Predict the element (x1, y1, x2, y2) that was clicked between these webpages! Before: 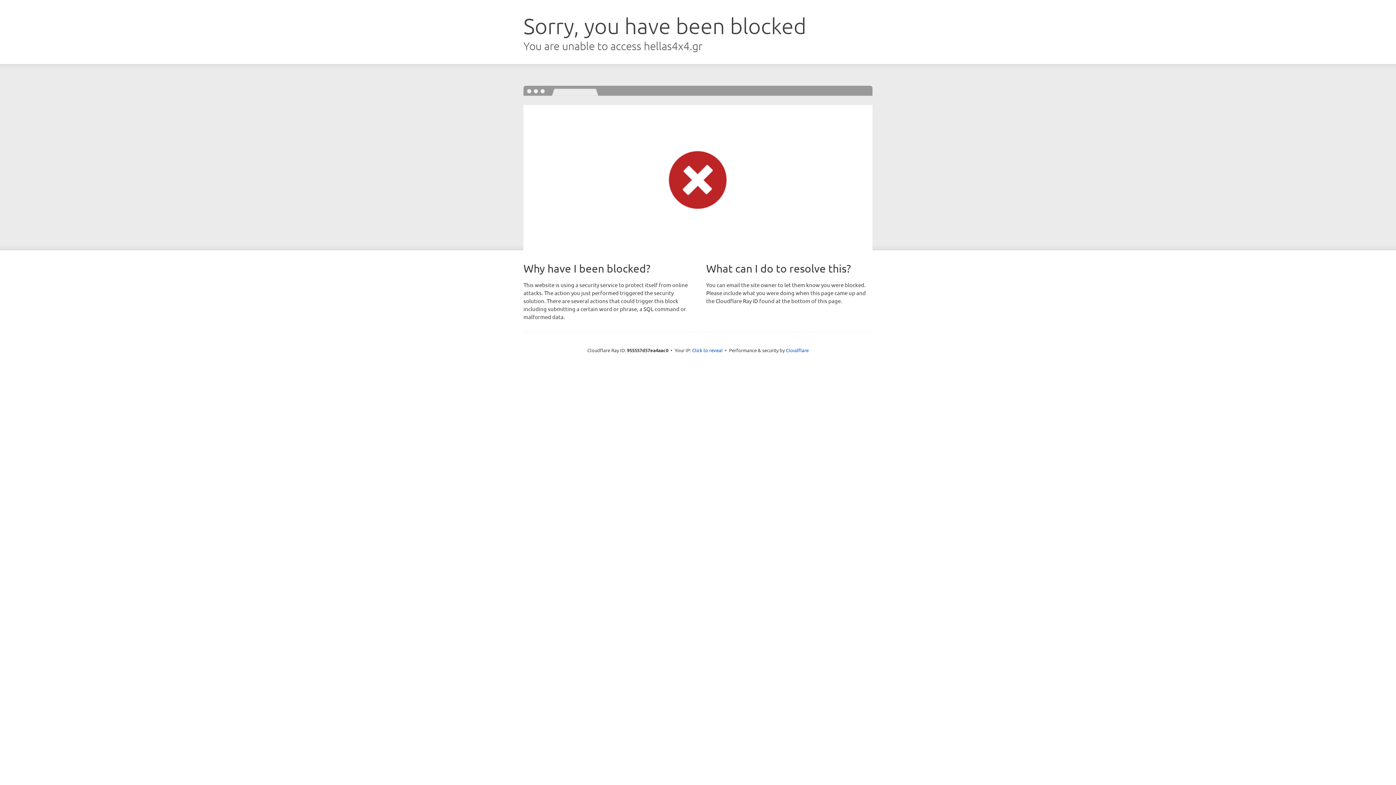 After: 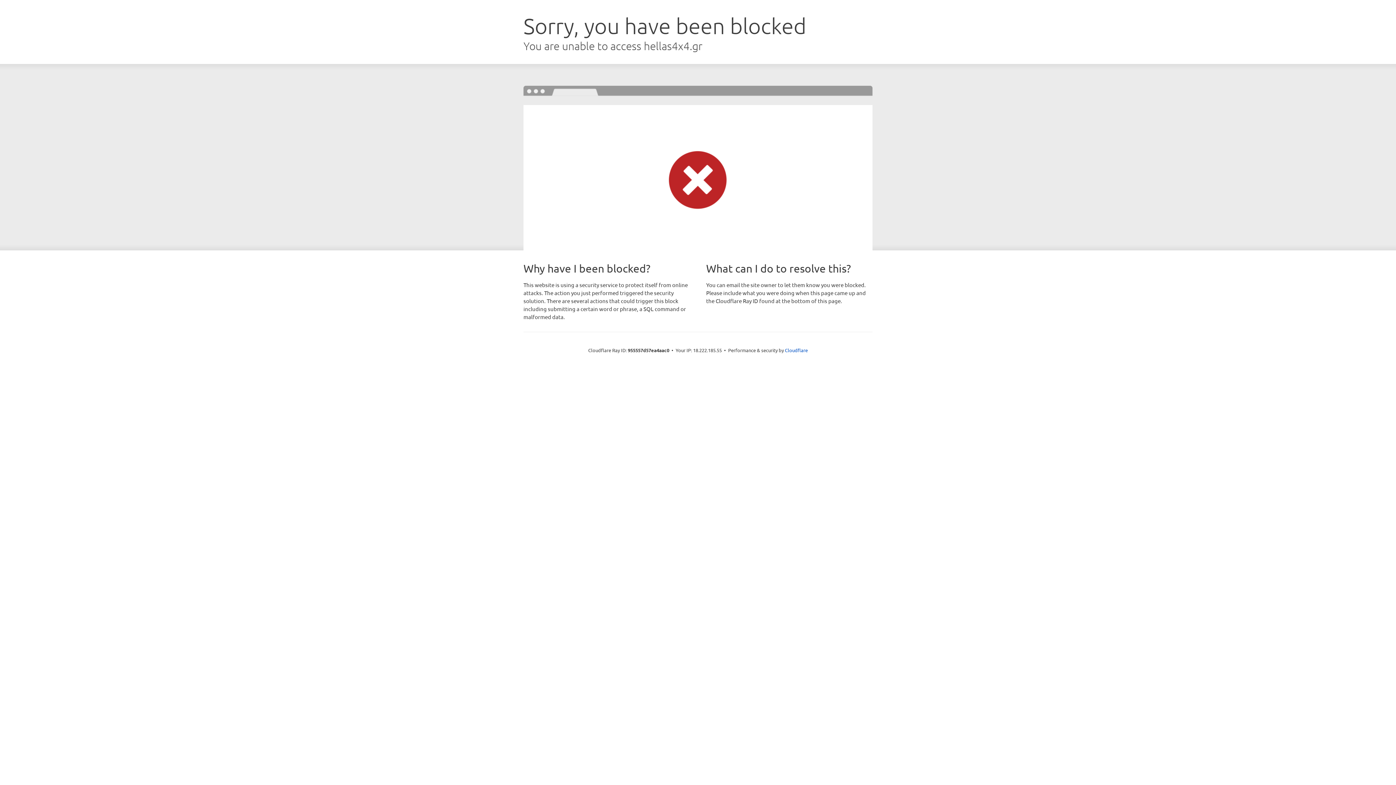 Action: bbox: (692, 346, 722, 353) label: Click to reveal